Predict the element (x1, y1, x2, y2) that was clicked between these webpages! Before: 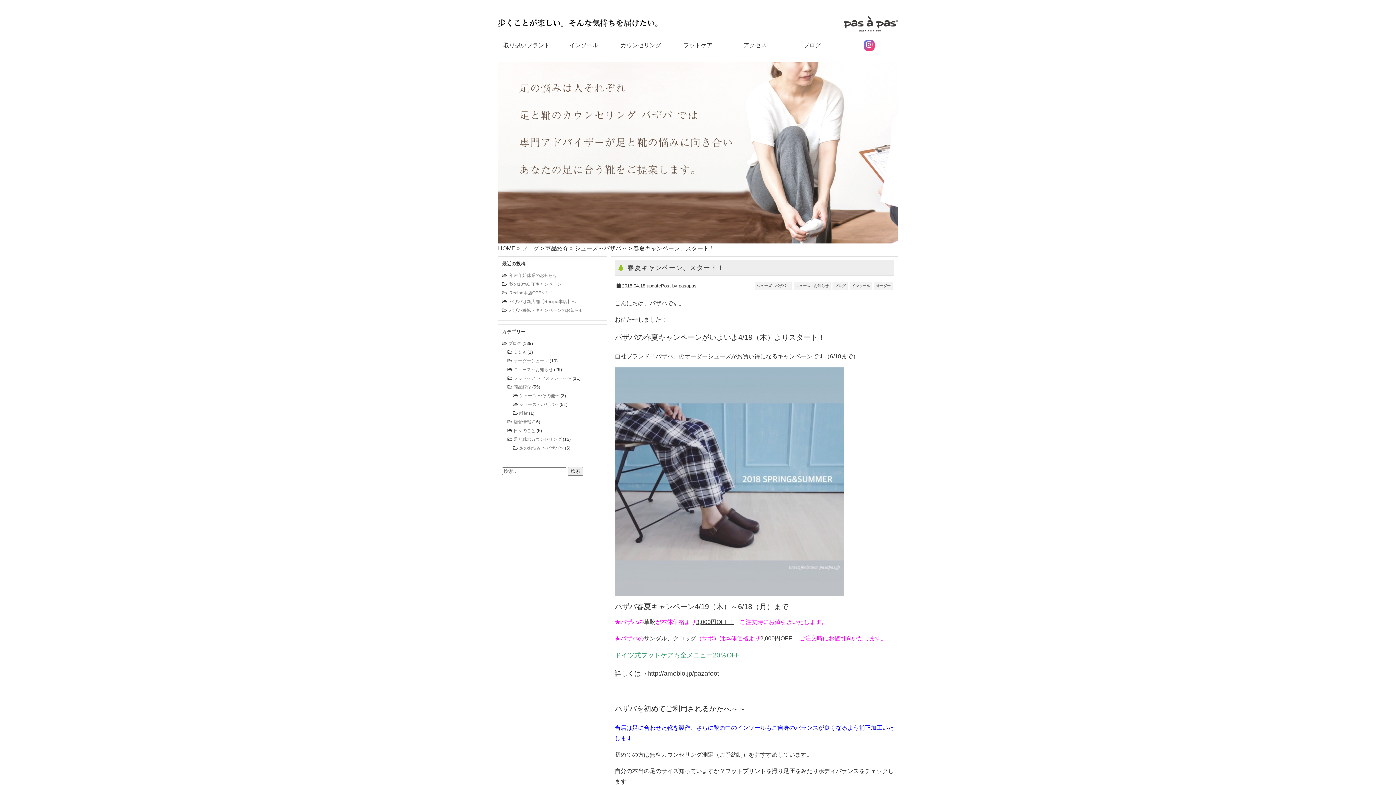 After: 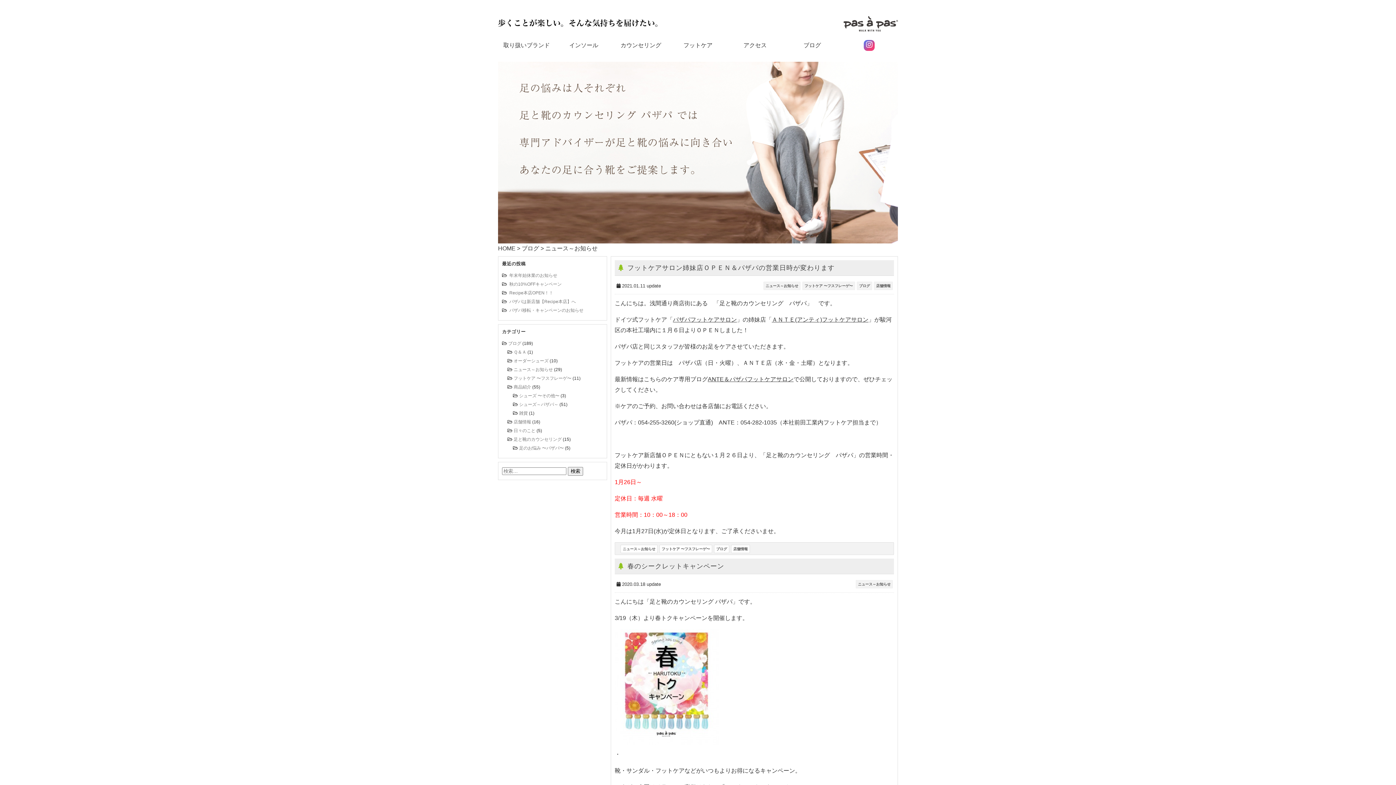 Action: bbox: (793, 281, 830, 290) label: ニュース～お知らせ